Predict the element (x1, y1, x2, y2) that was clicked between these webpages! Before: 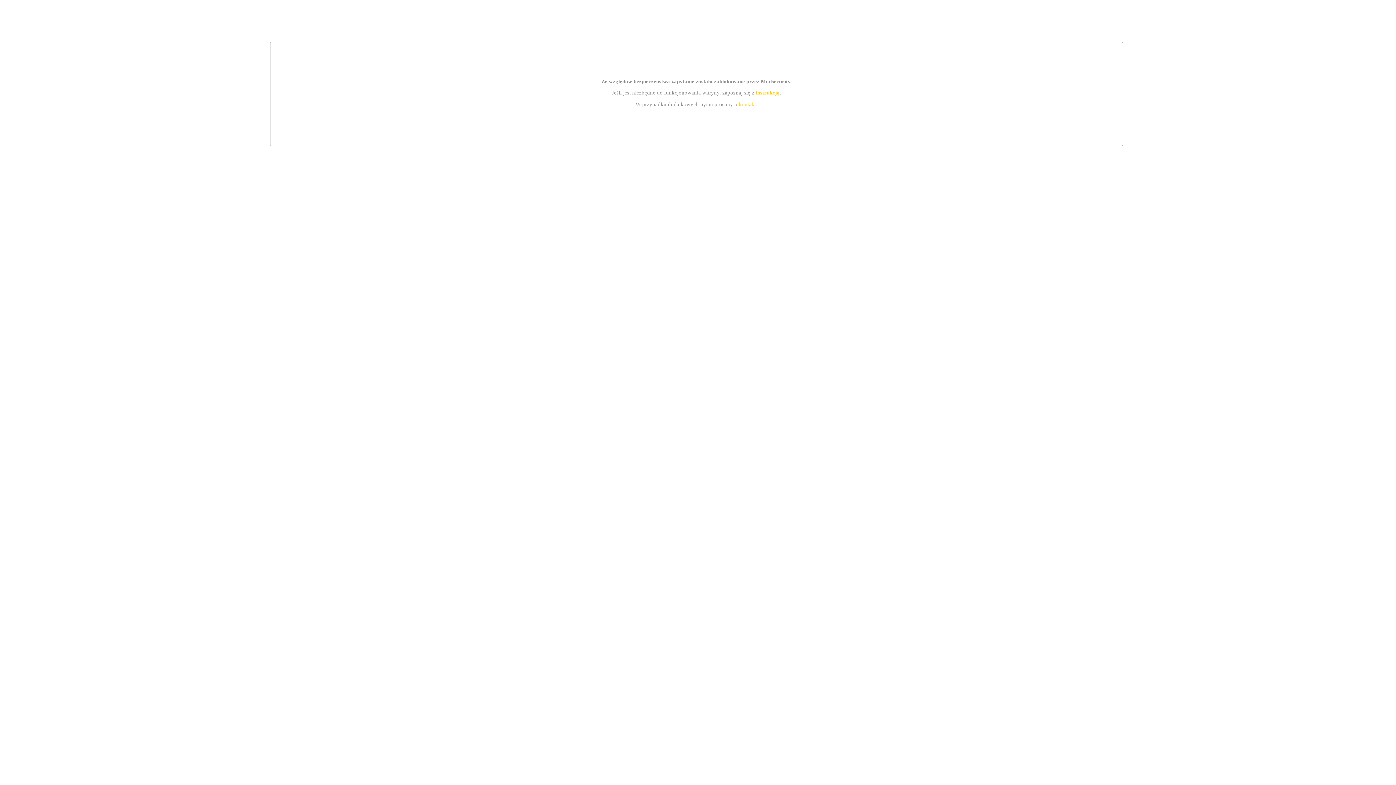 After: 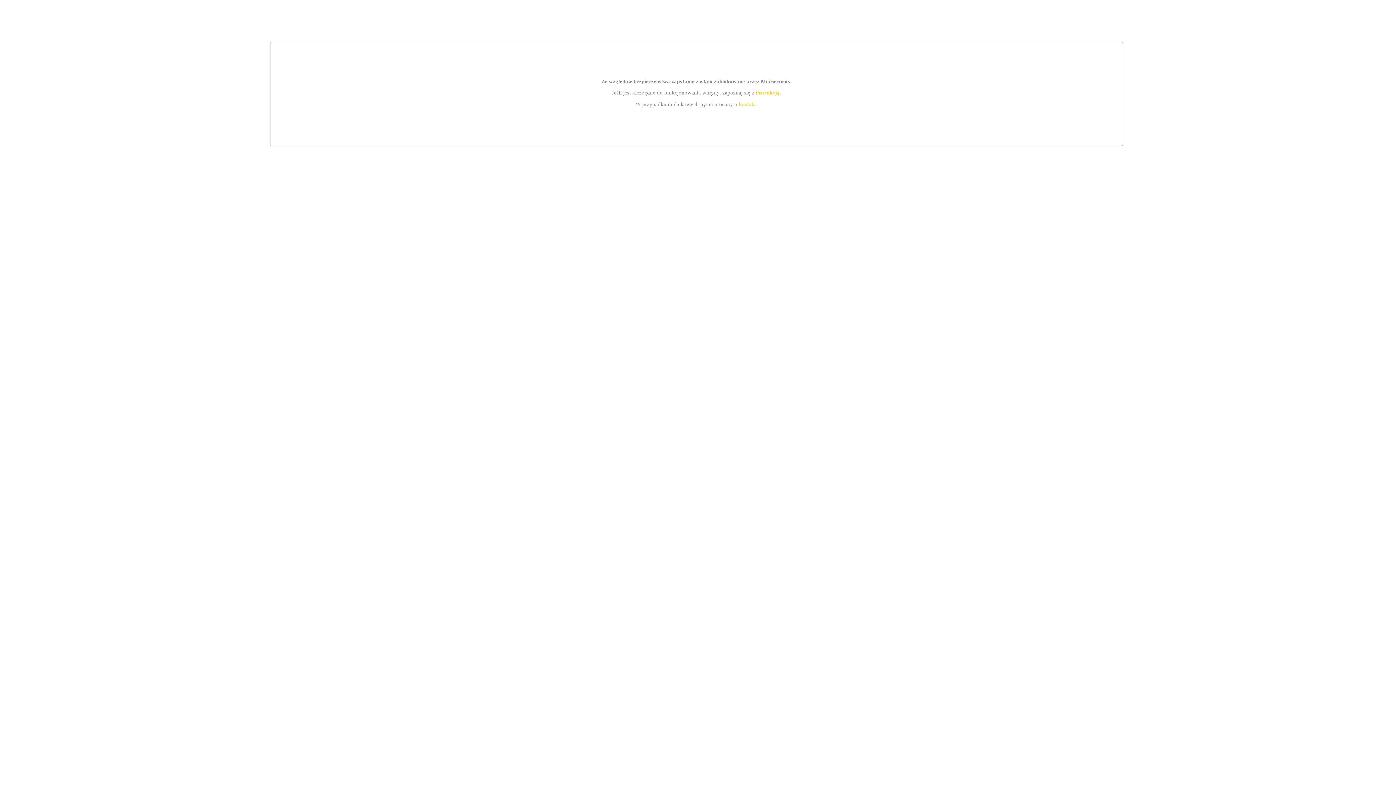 Action: label: kontakt bbox: (739, 101, 756, 107)